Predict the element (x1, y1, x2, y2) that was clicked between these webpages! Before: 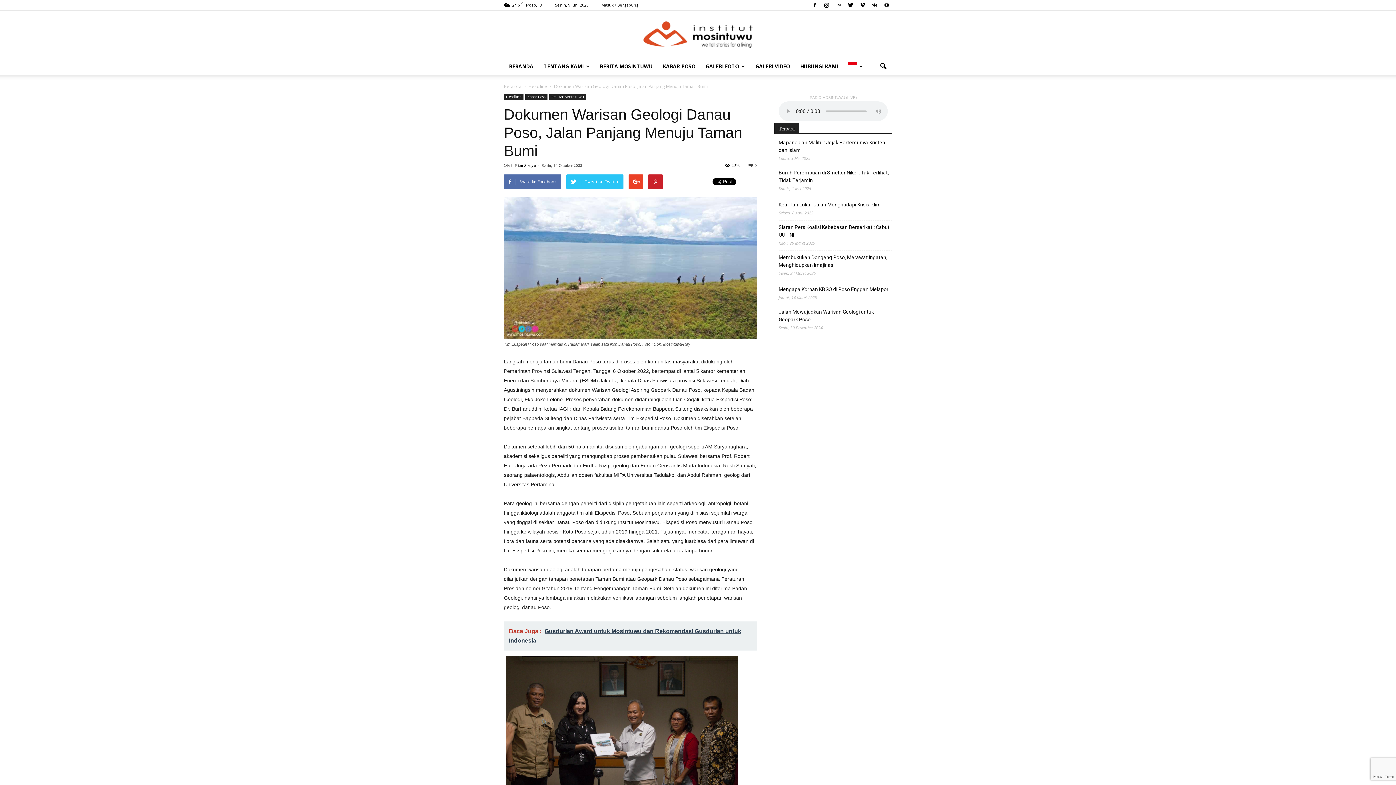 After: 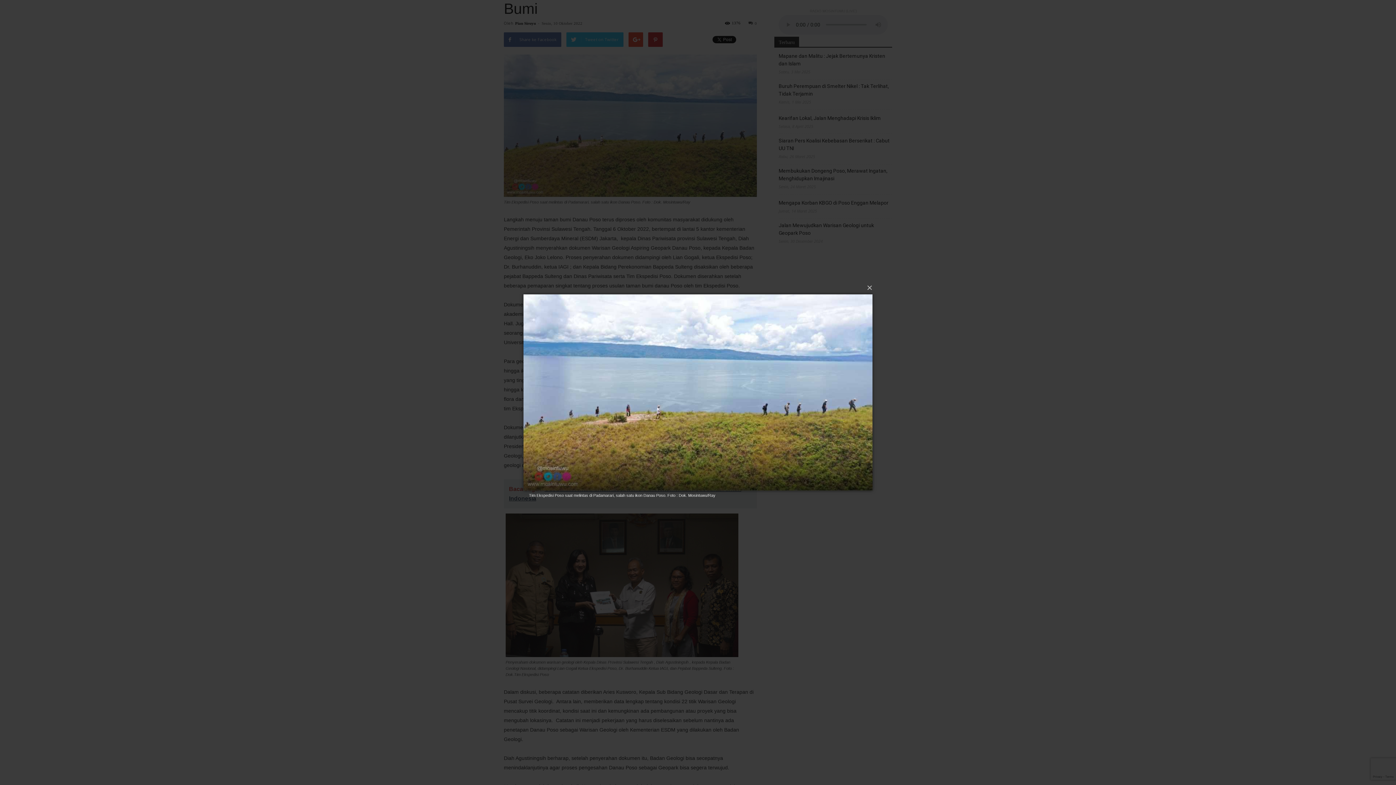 Action: bbox: (504, 196, 757, 339)